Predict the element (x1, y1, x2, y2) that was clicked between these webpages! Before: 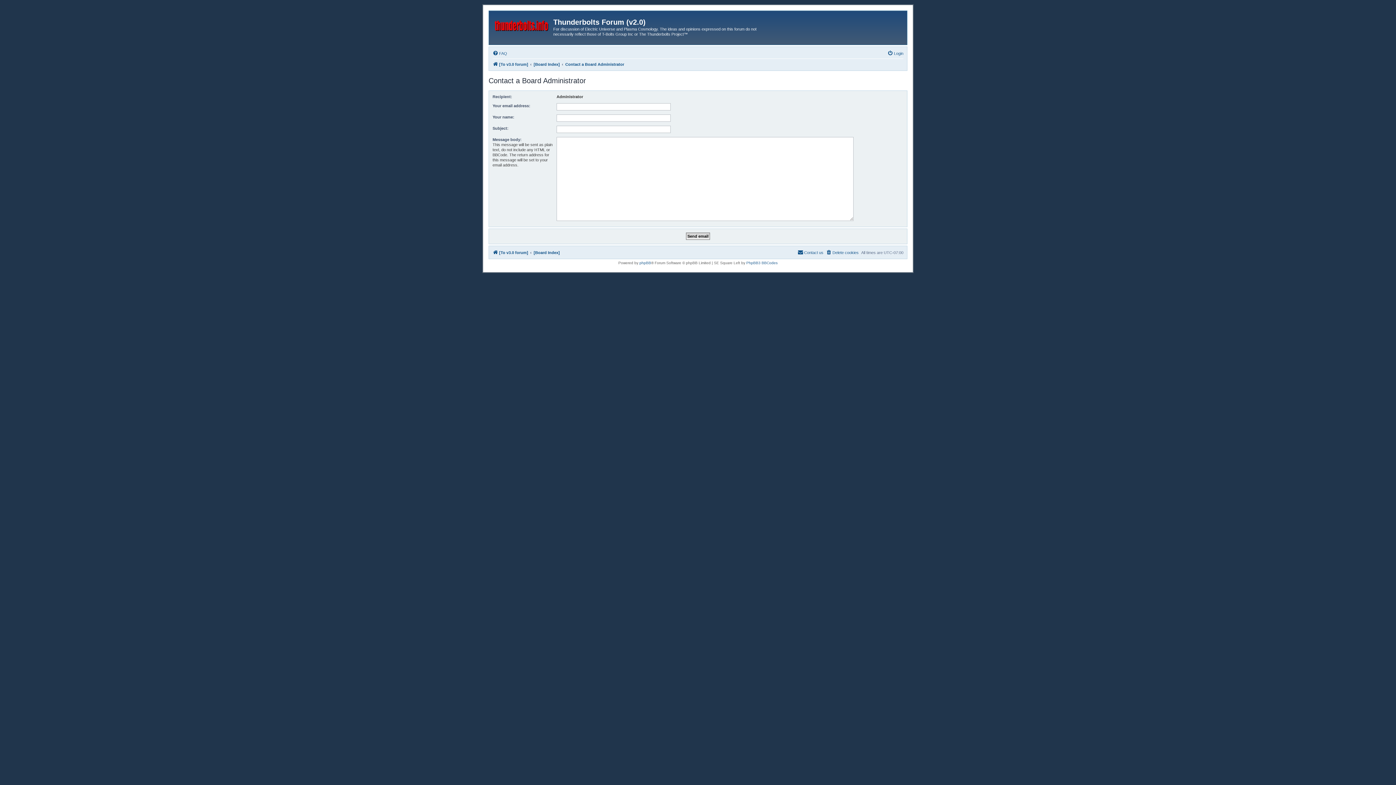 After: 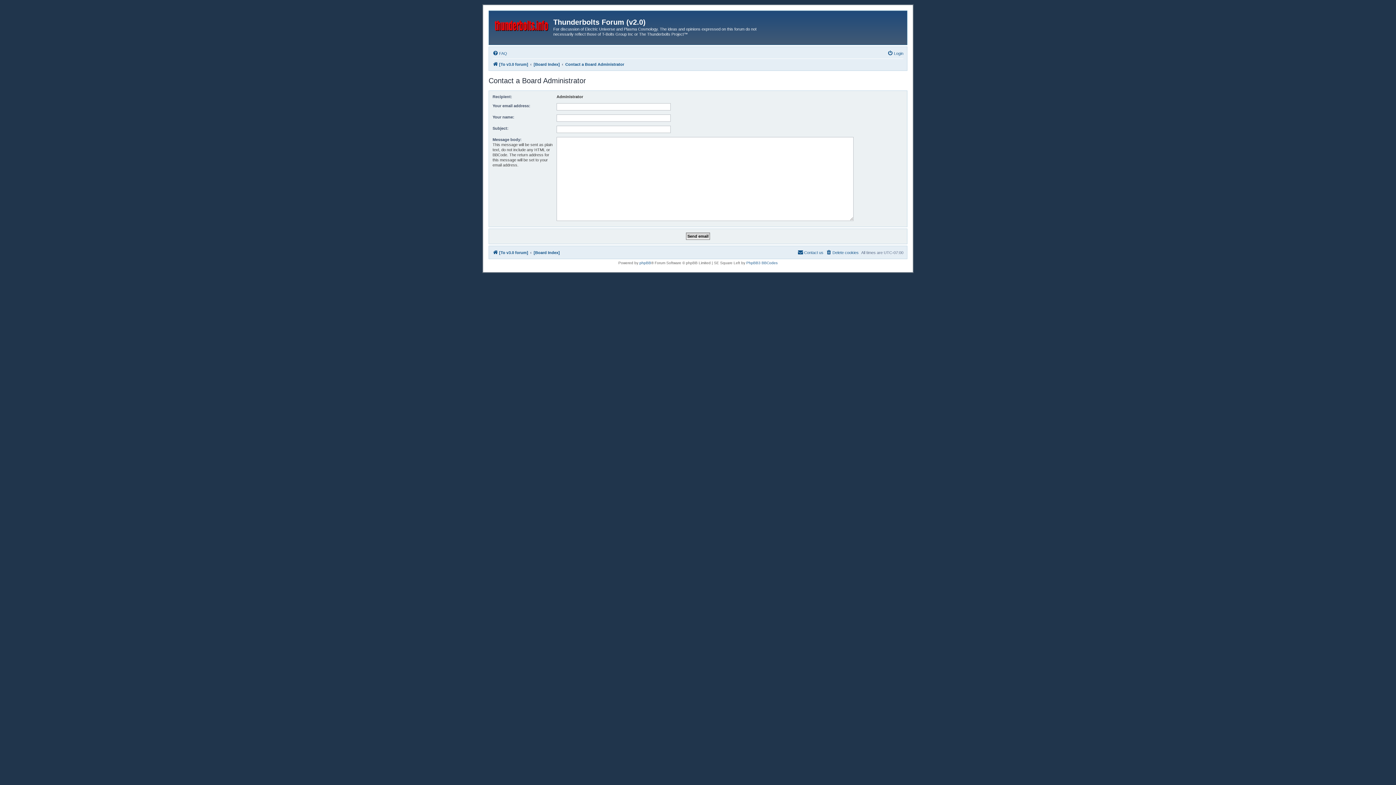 Action: label: Contact us bbox: (797, 248, 823, 256)